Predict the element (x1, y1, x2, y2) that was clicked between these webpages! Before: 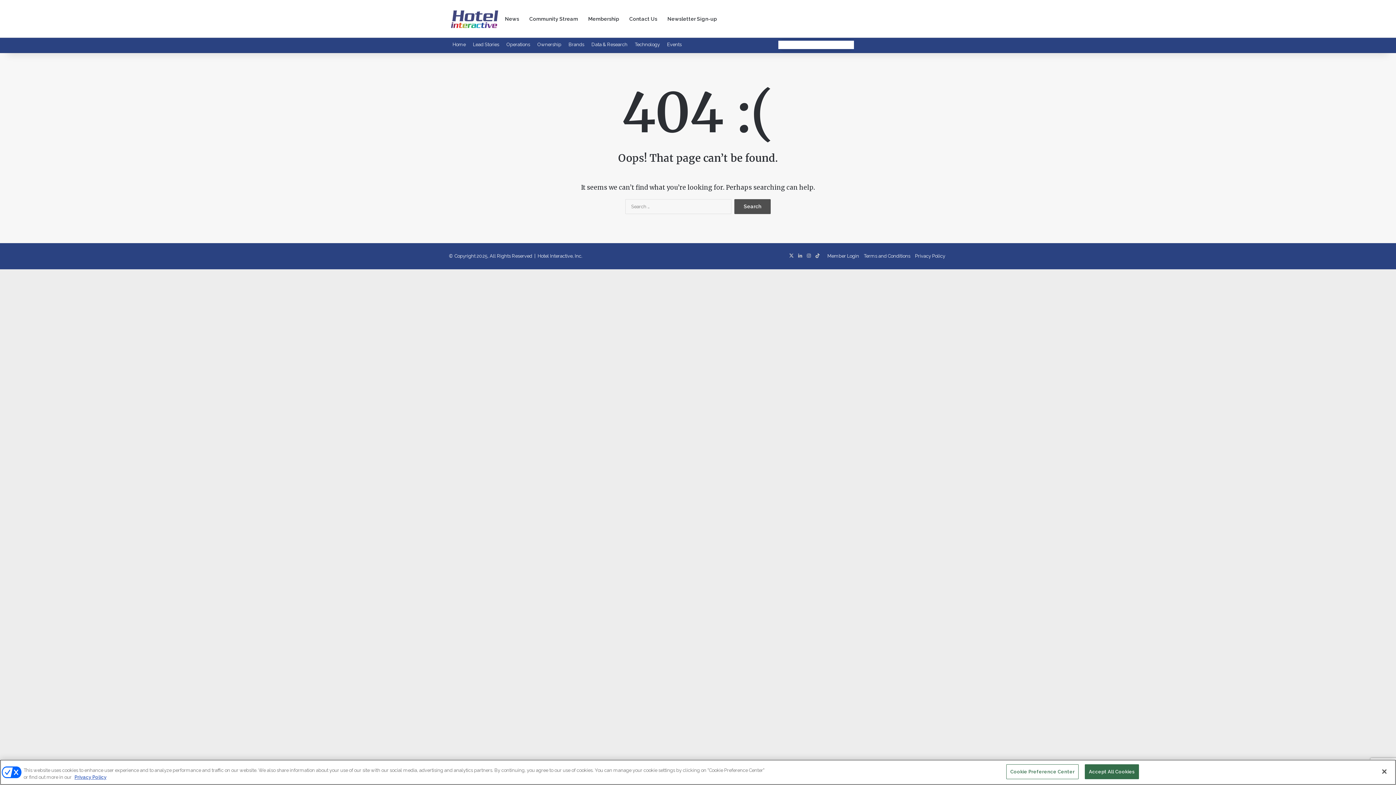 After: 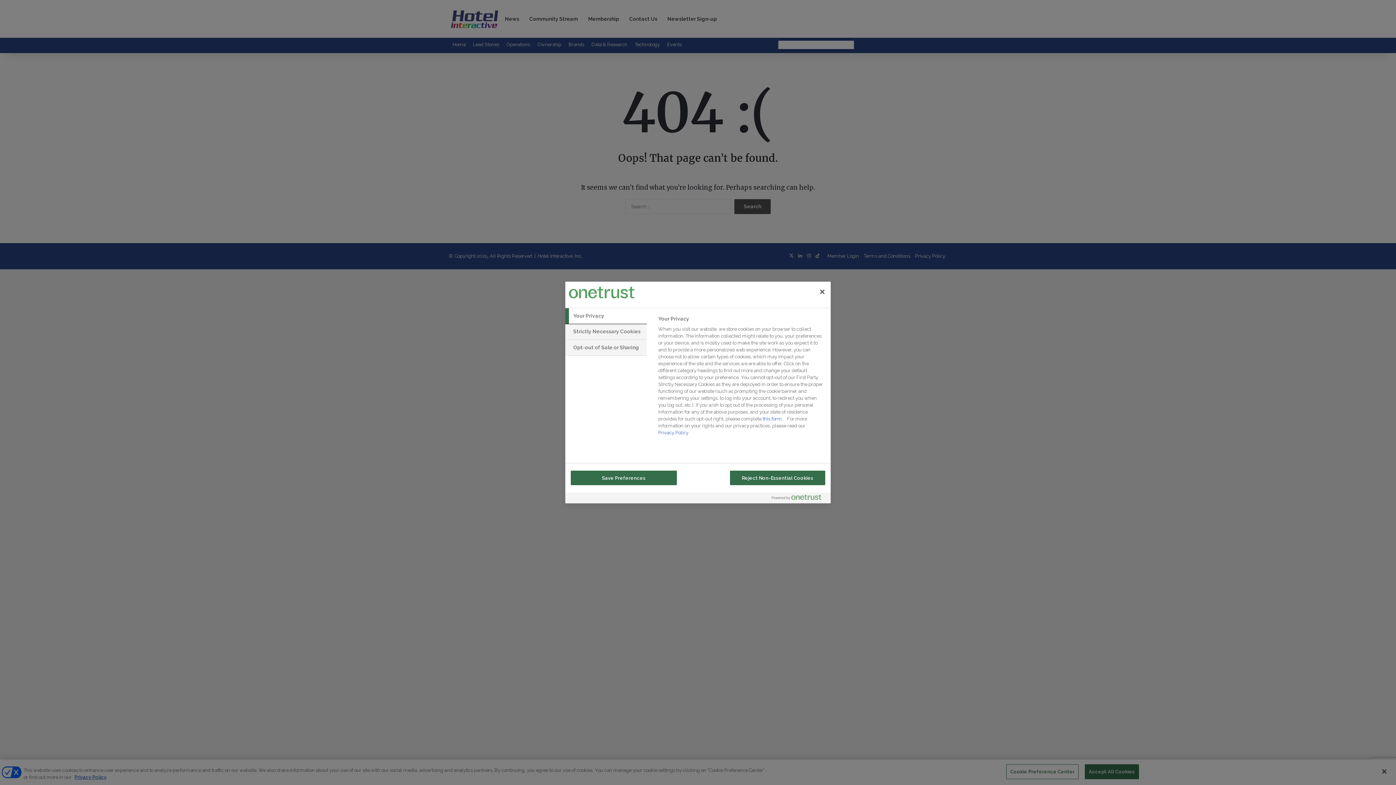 Action: bbox: (1006, 764, 1078, 779) label: Cookie Preference Center